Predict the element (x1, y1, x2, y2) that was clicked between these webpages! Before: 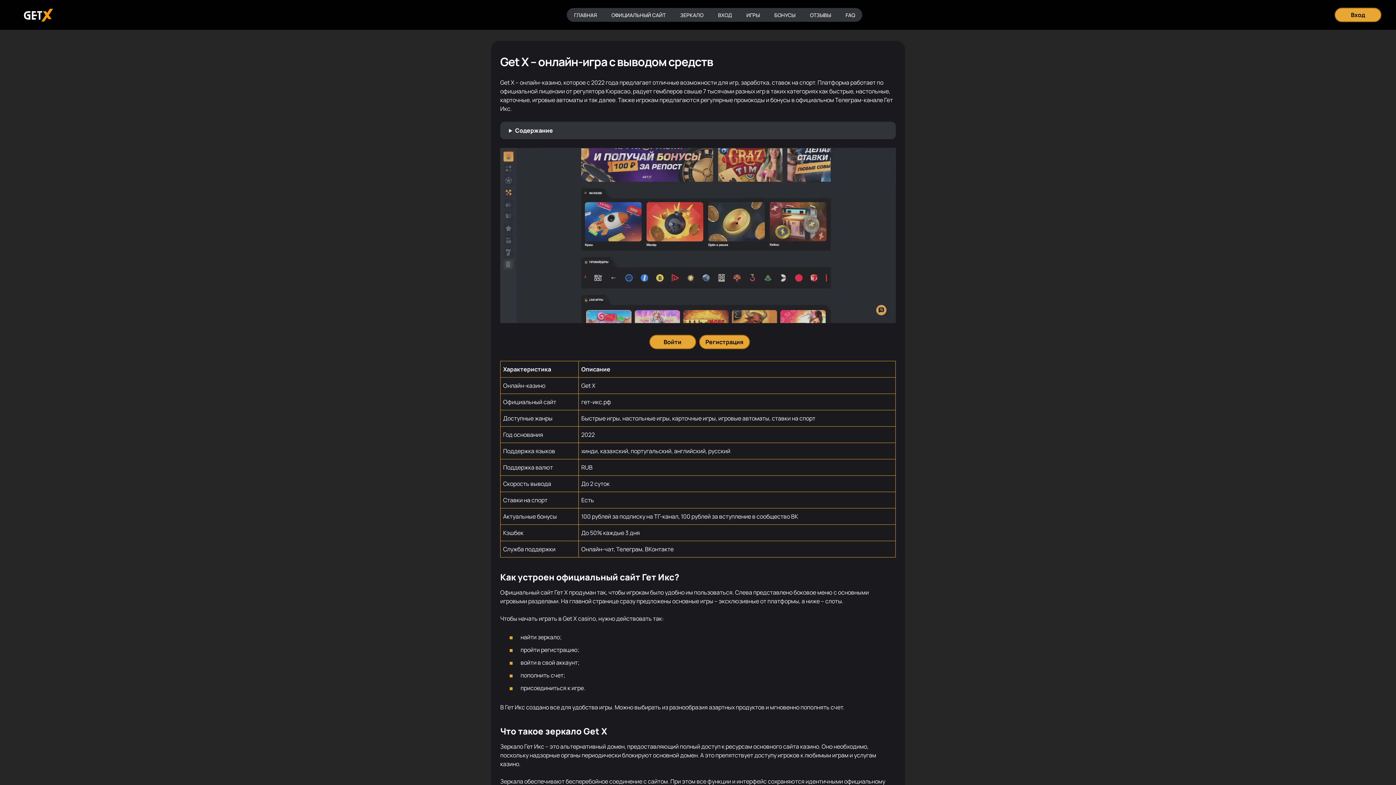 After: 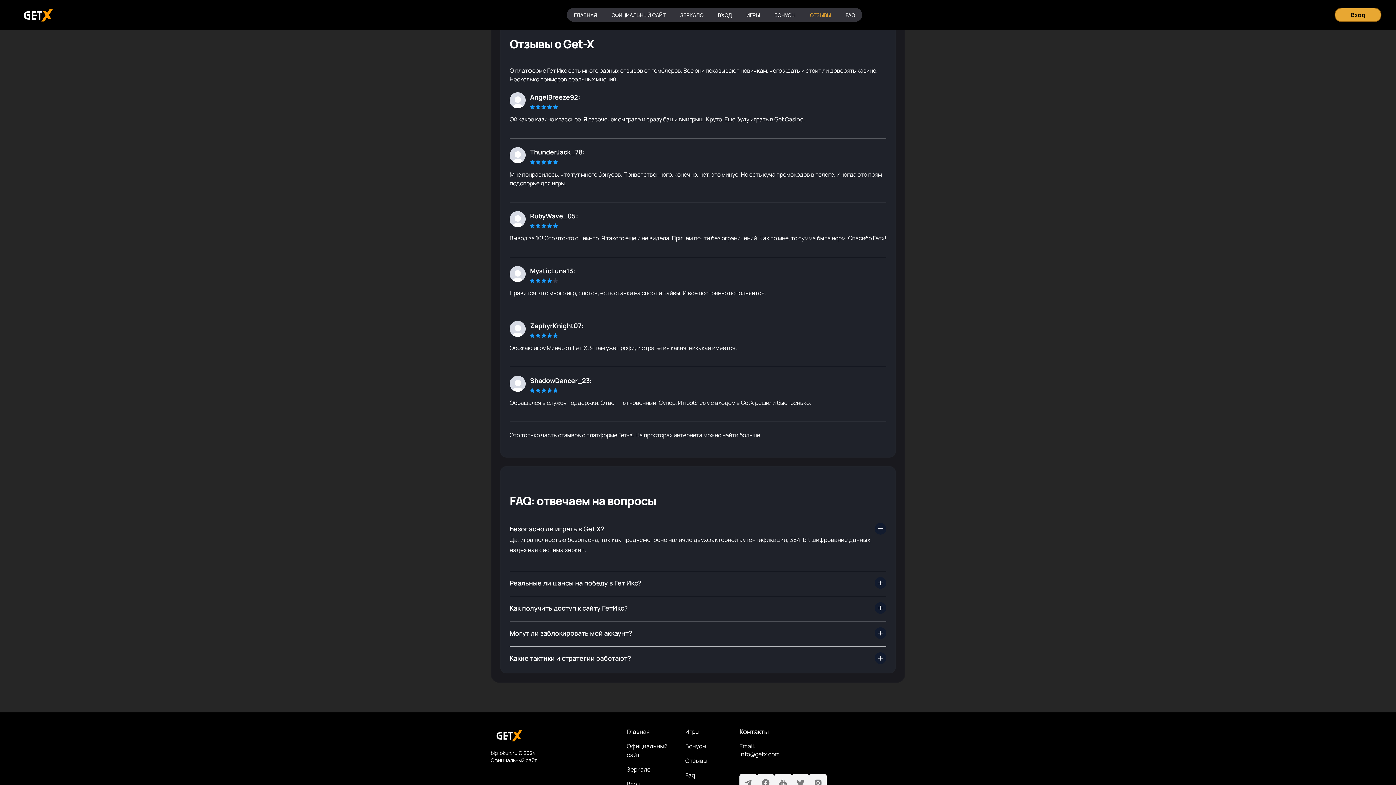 Action: bbox: (802, 8, 838, 21) label: ОТЗЫВЫ